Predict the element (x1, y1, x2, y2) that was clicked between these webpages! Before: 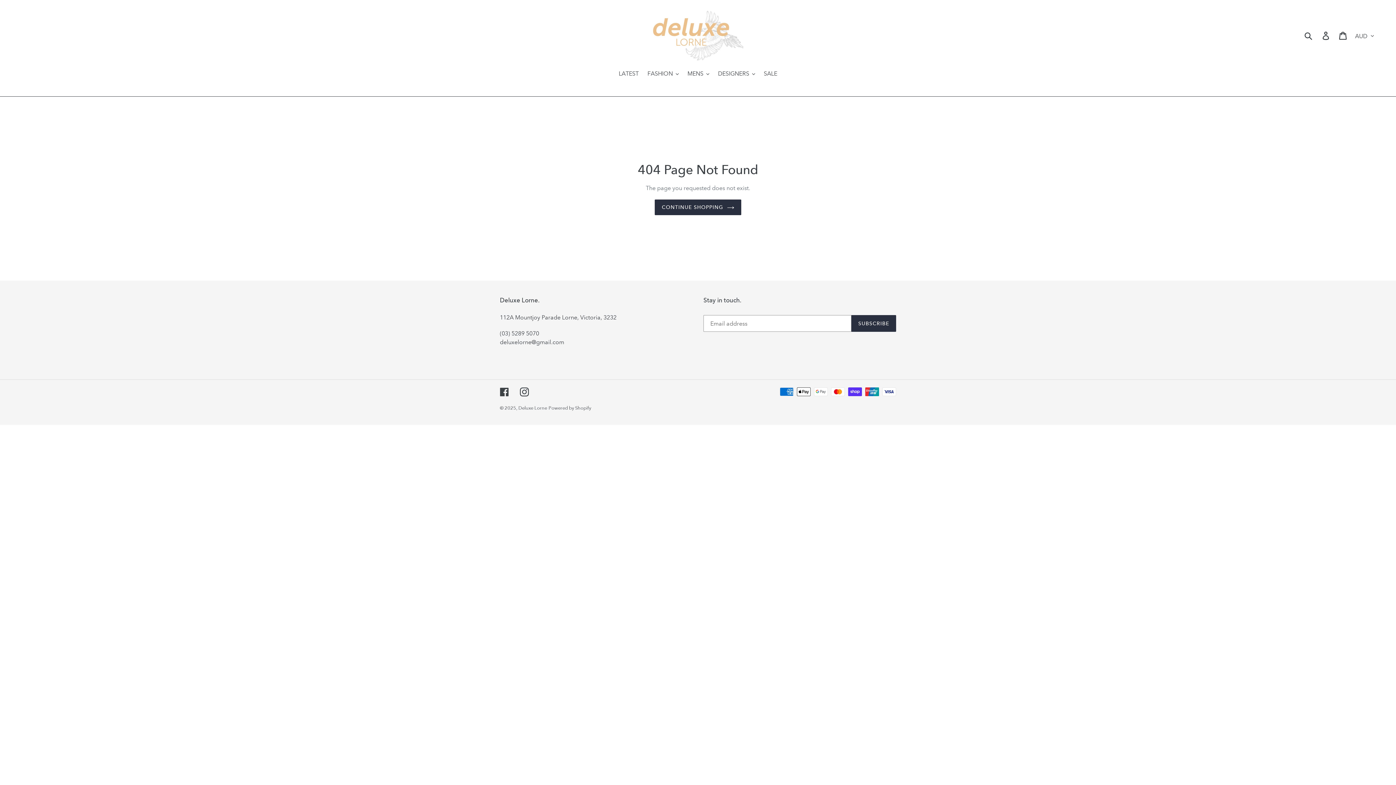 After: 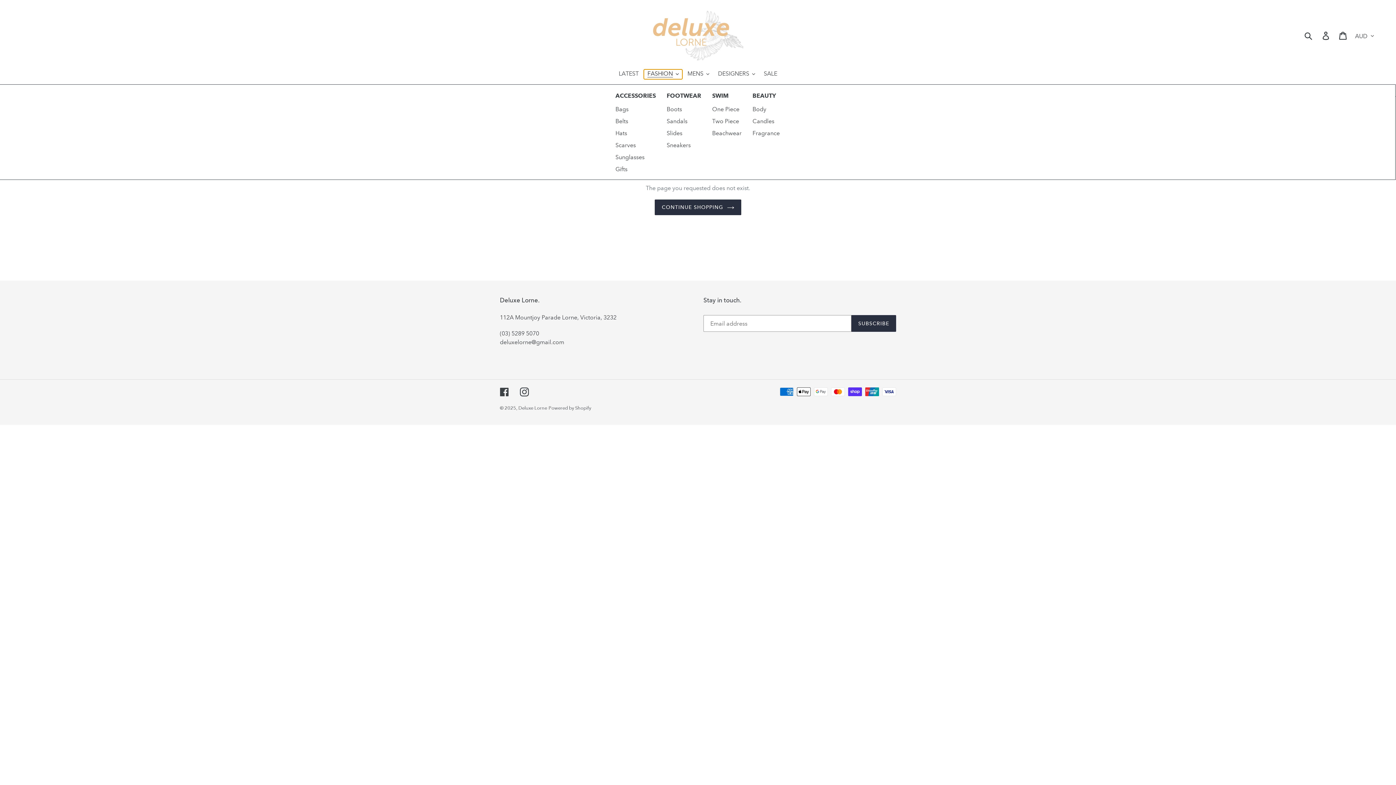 Action: bbox: (644, 69, 682, 79) label: FASHION